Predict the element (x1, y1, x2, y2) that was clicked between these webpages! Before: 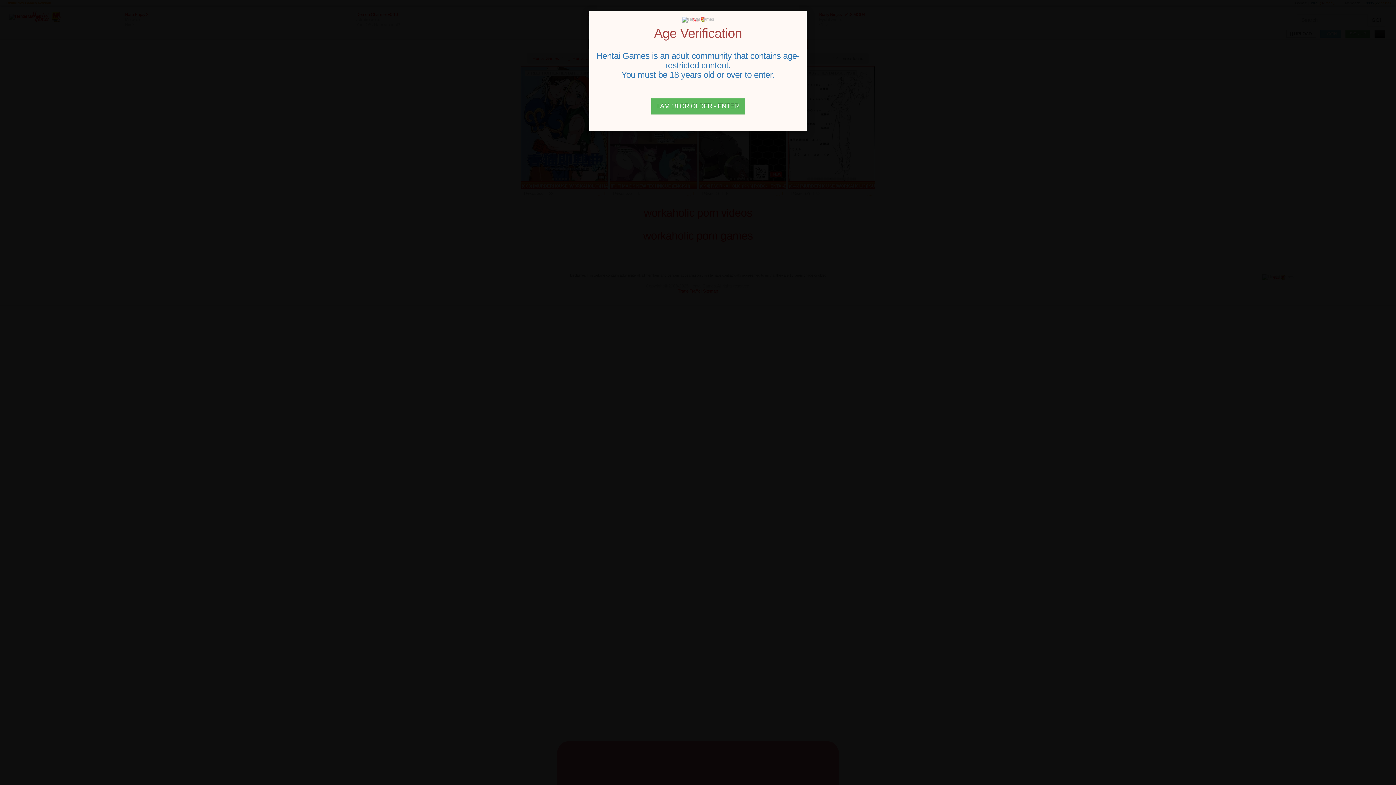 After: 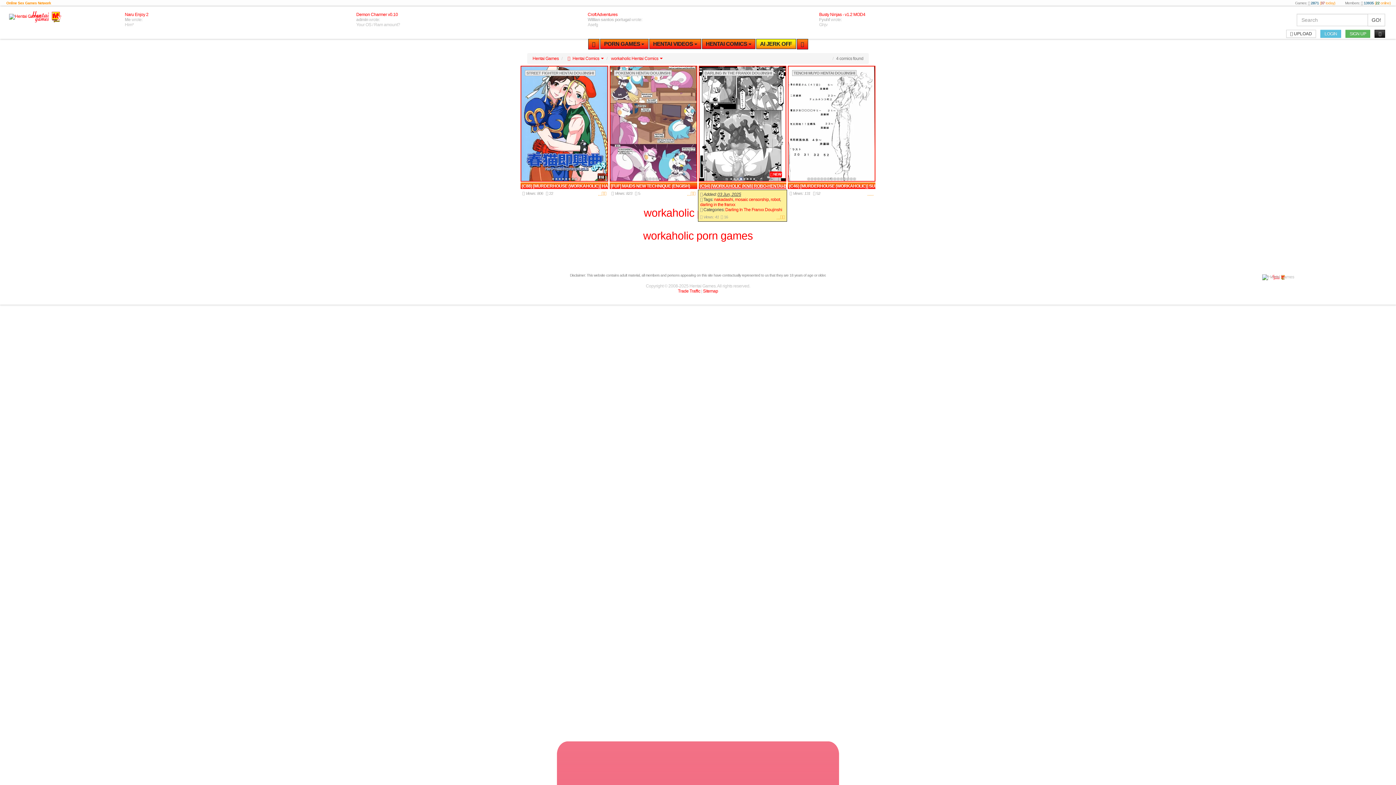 Action: label: Close bbox: (651, 97, 745, 114)